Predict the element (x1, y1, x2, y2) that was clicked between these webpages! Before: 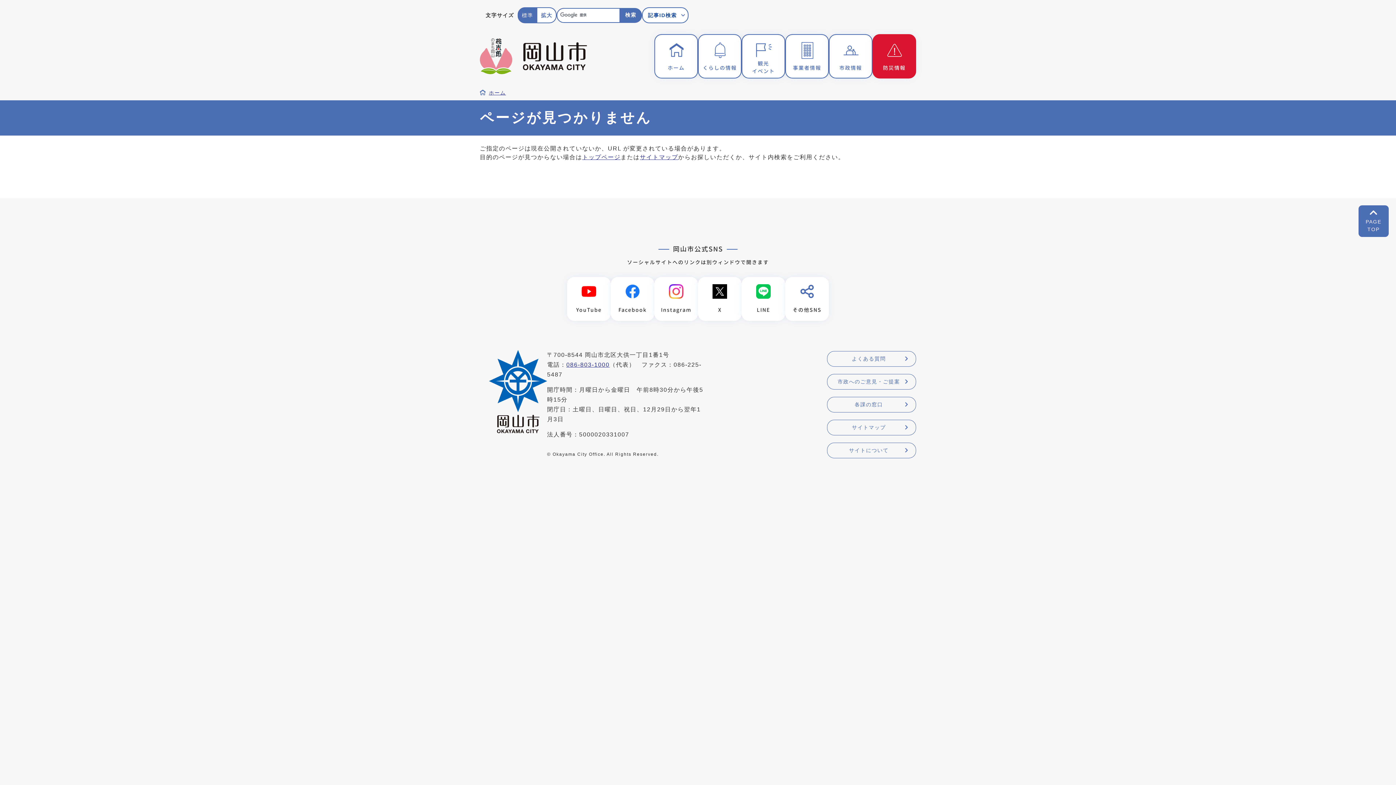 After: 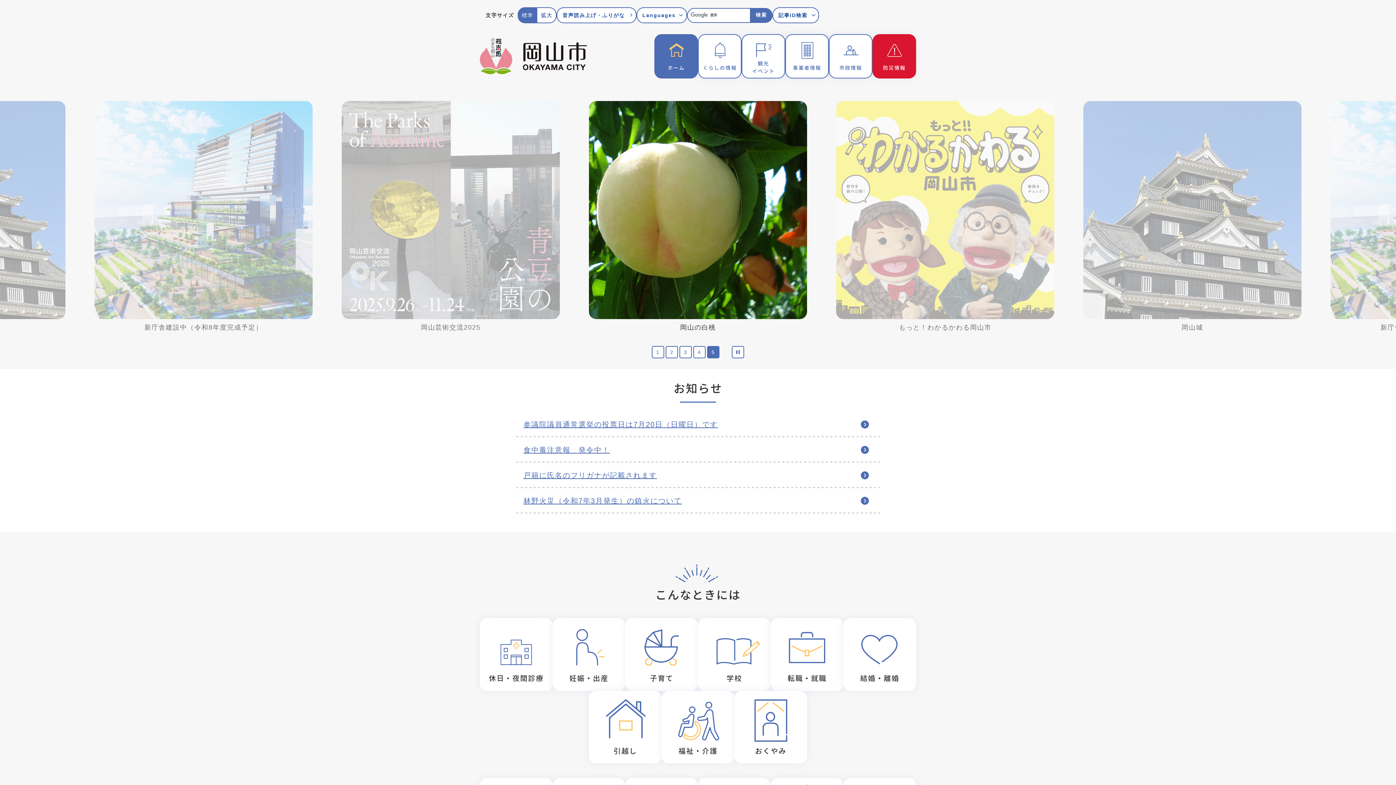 Action: label: ホーム bbox: (654, 34, 698, 78)